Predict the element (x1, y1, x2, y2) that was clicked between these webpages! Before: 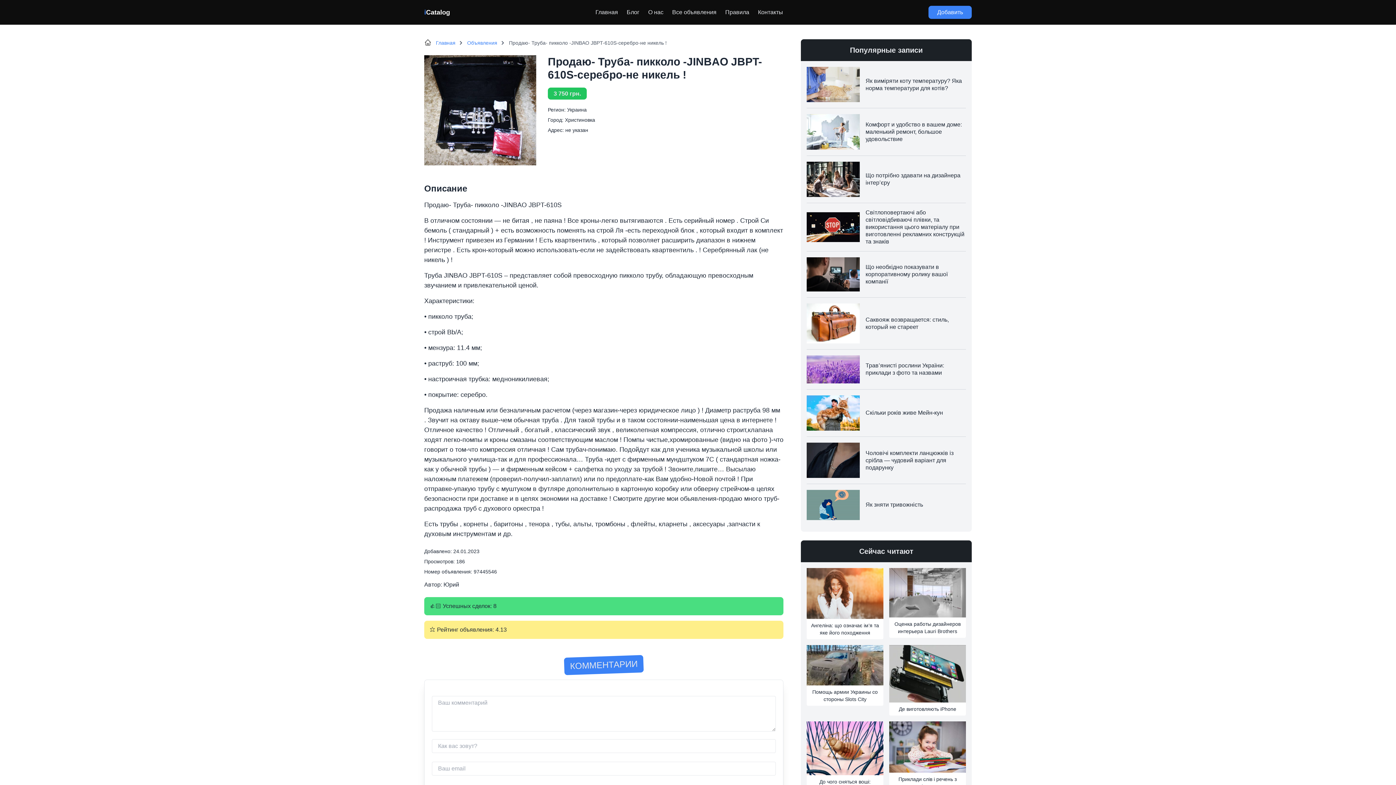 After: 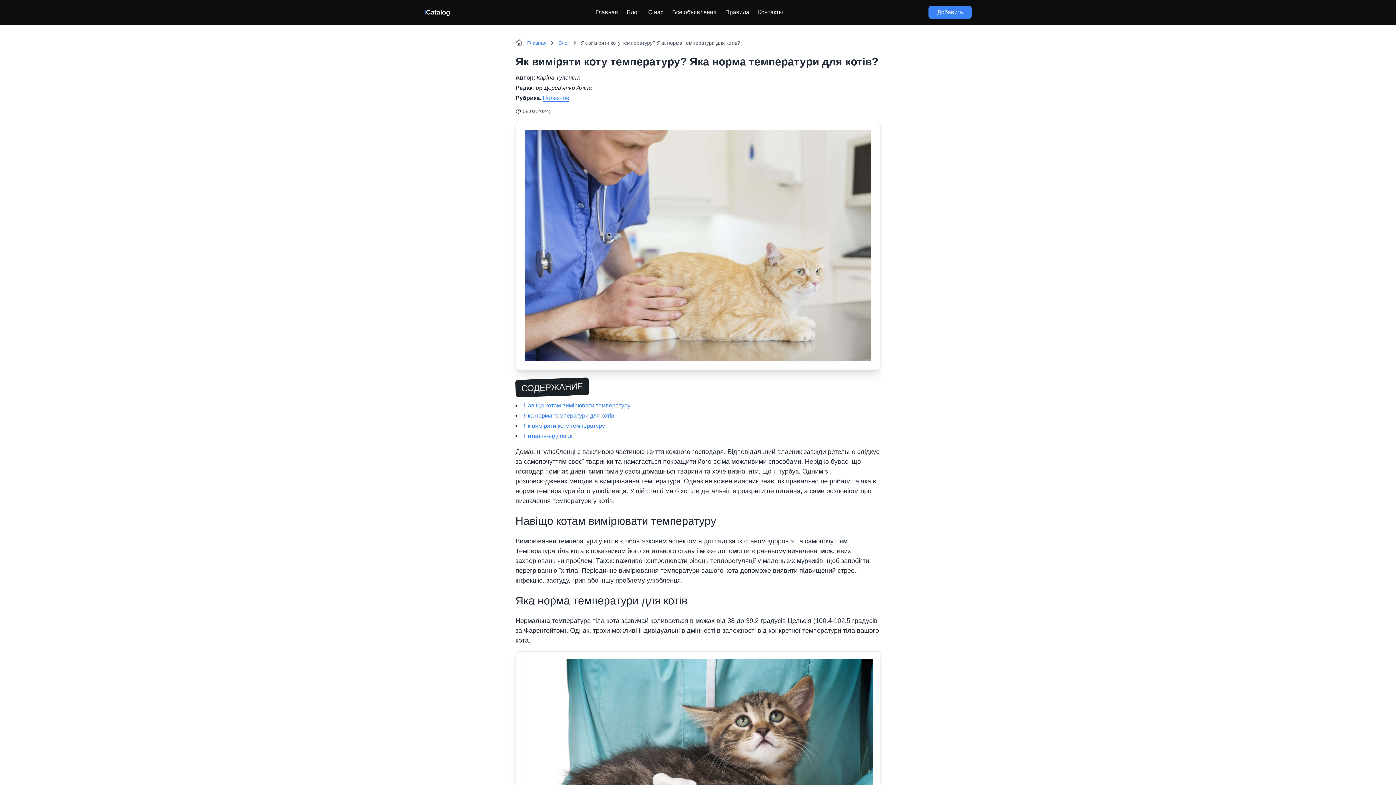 Action: bbox: (806, 66, 966, 108)